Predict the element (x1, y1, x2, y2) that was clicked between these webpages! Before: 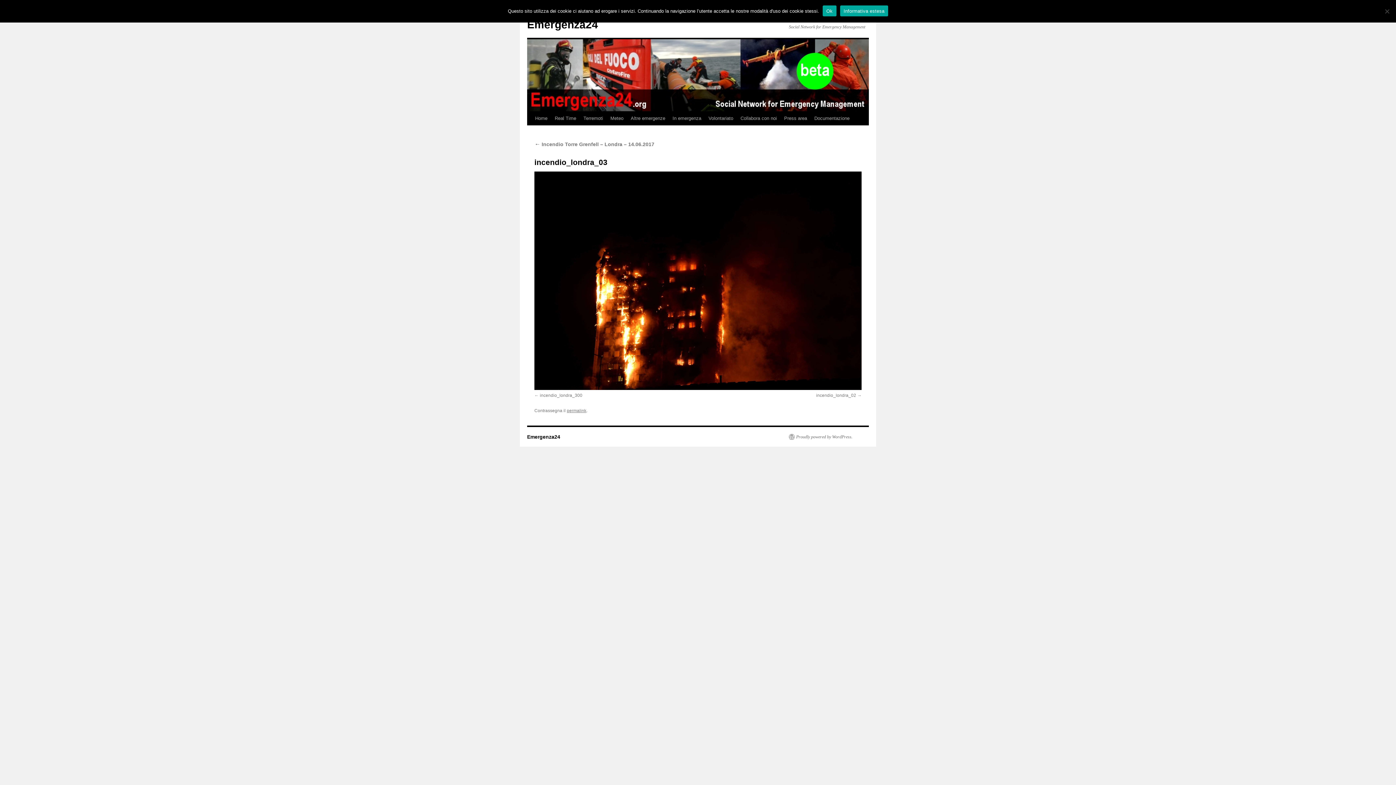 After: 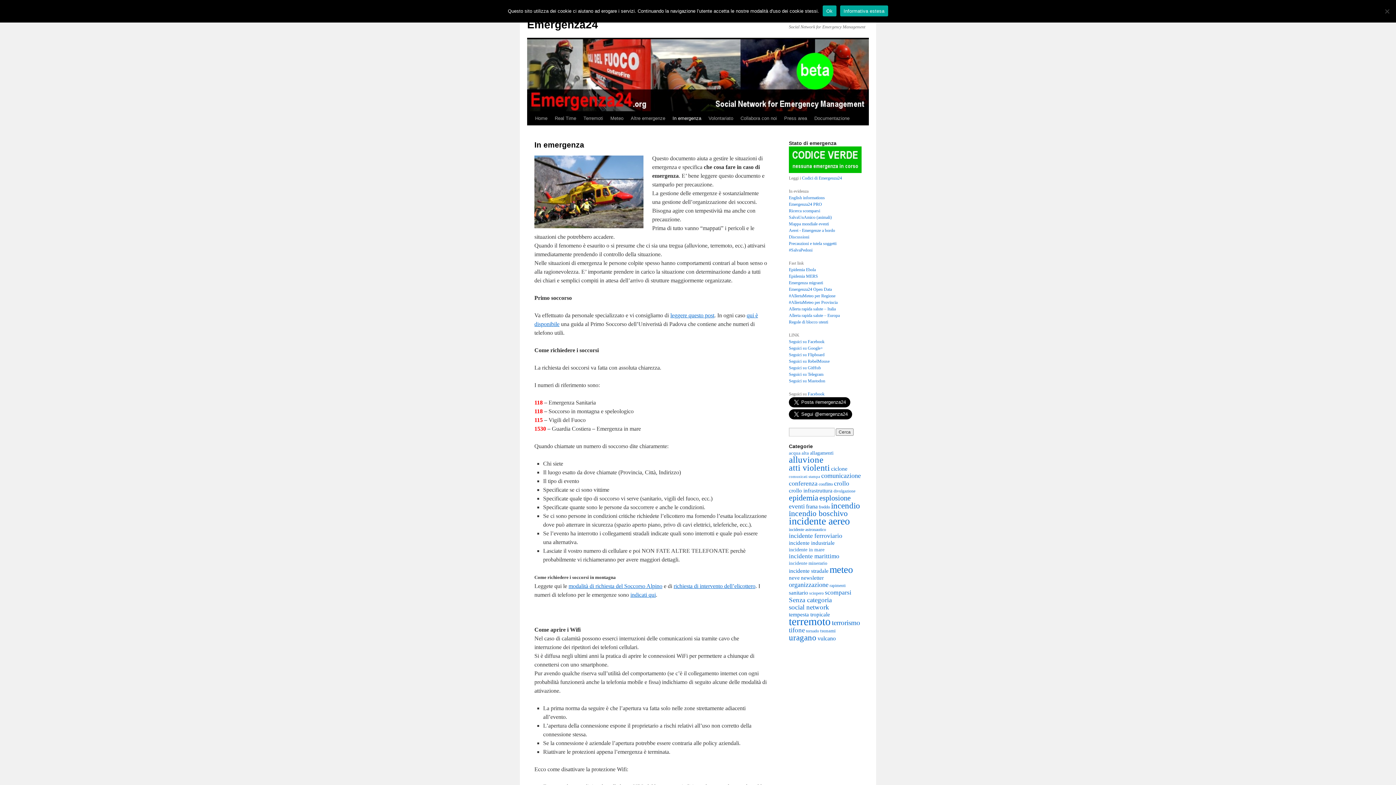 Action: bbox: (669, 111, 705, 125) label: In emergenza